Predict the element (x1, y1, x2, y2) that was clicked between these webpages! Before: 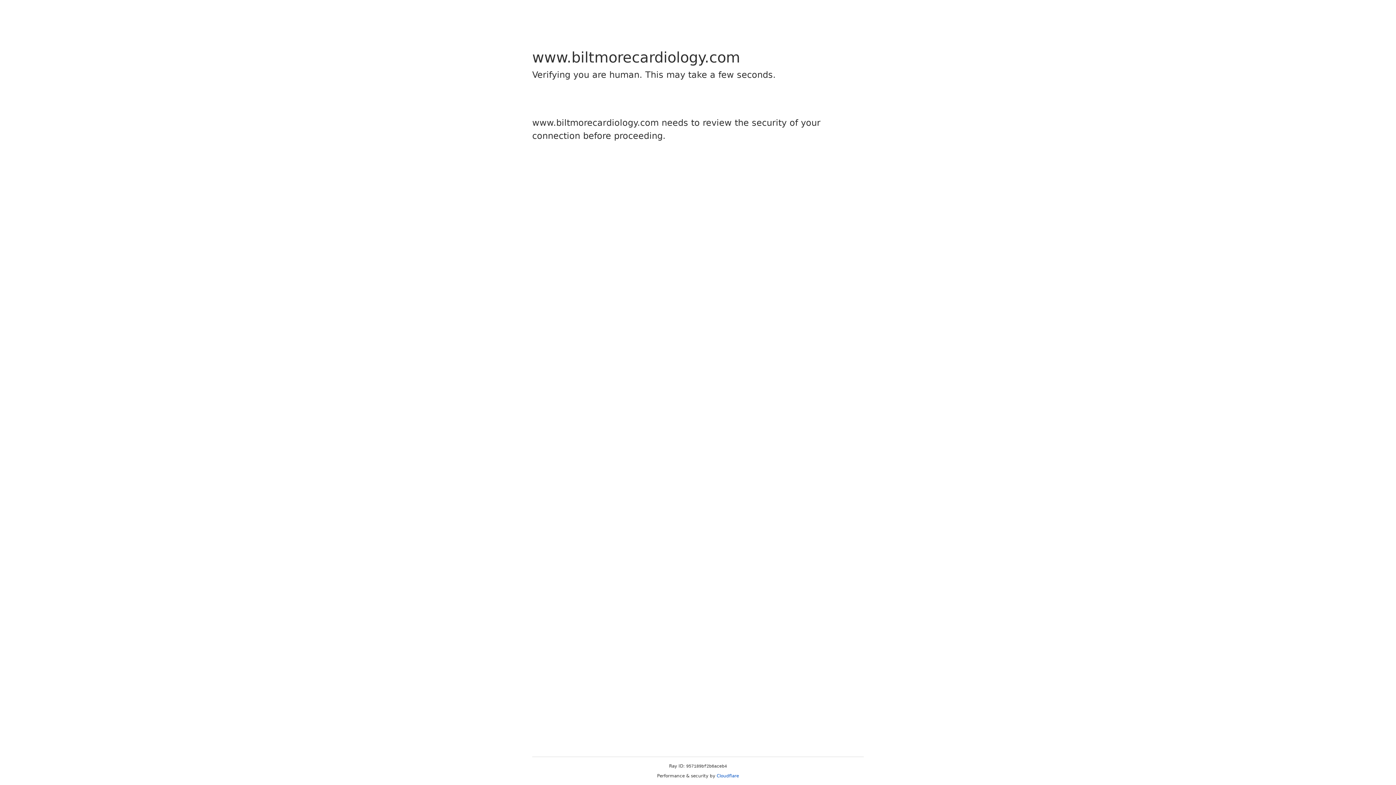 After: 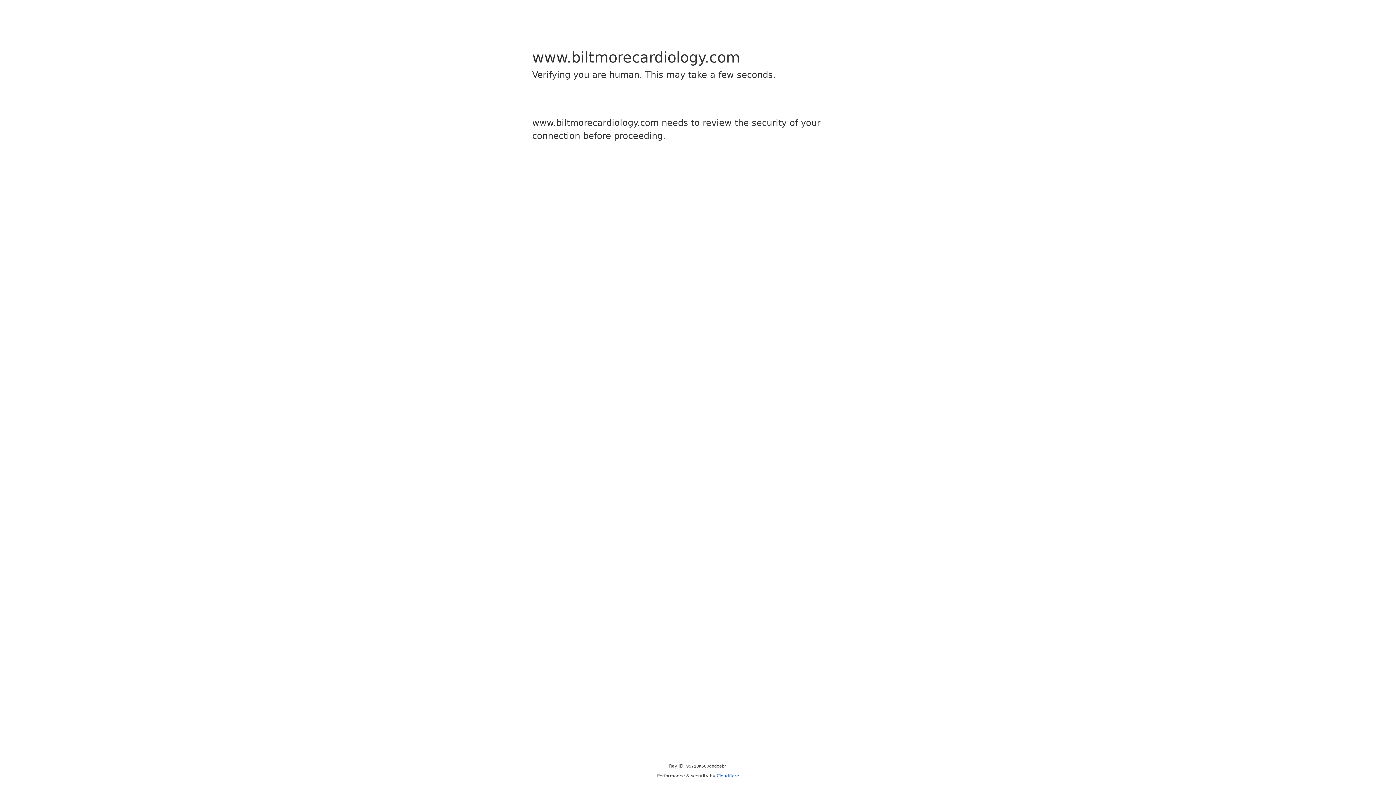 Action: label: Cloudflare bbox: (716, 773, 739, 778)